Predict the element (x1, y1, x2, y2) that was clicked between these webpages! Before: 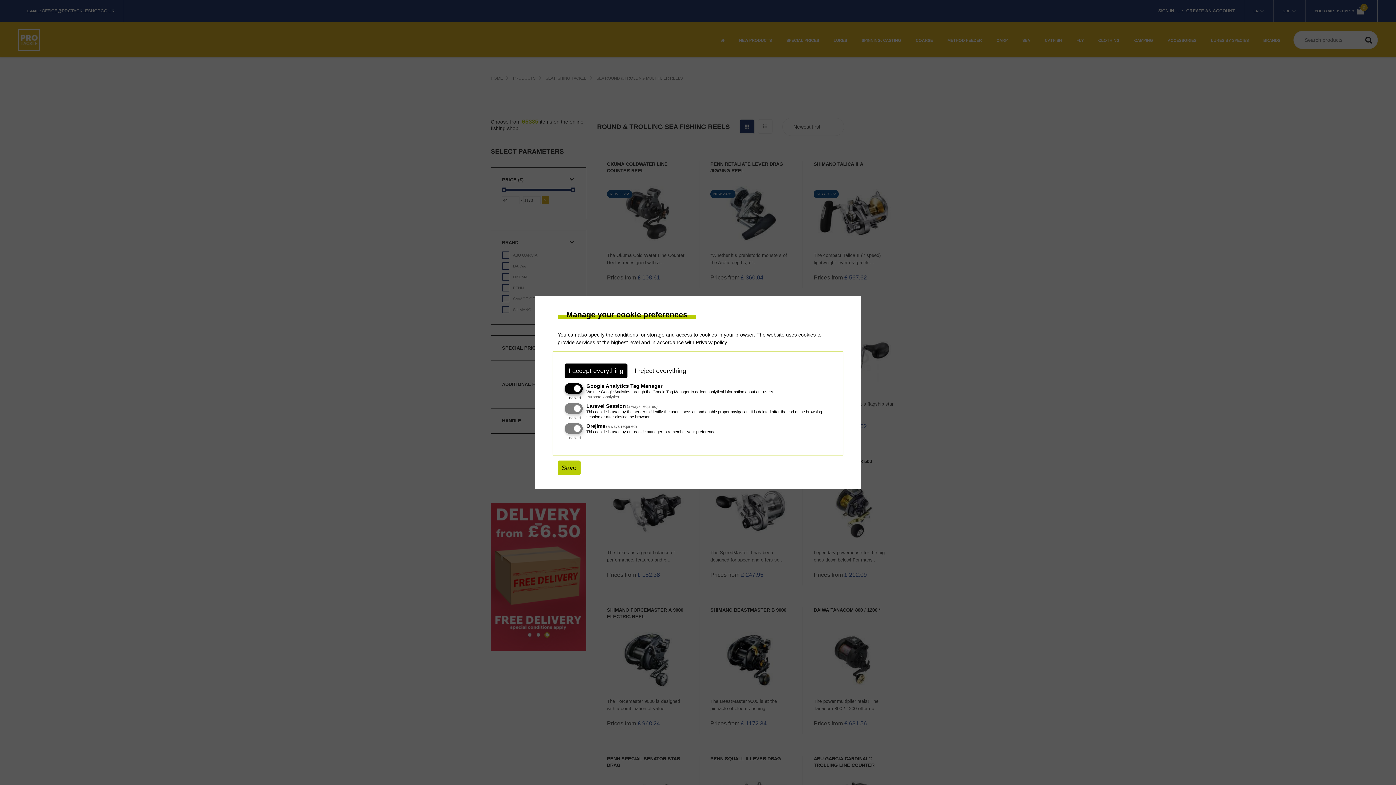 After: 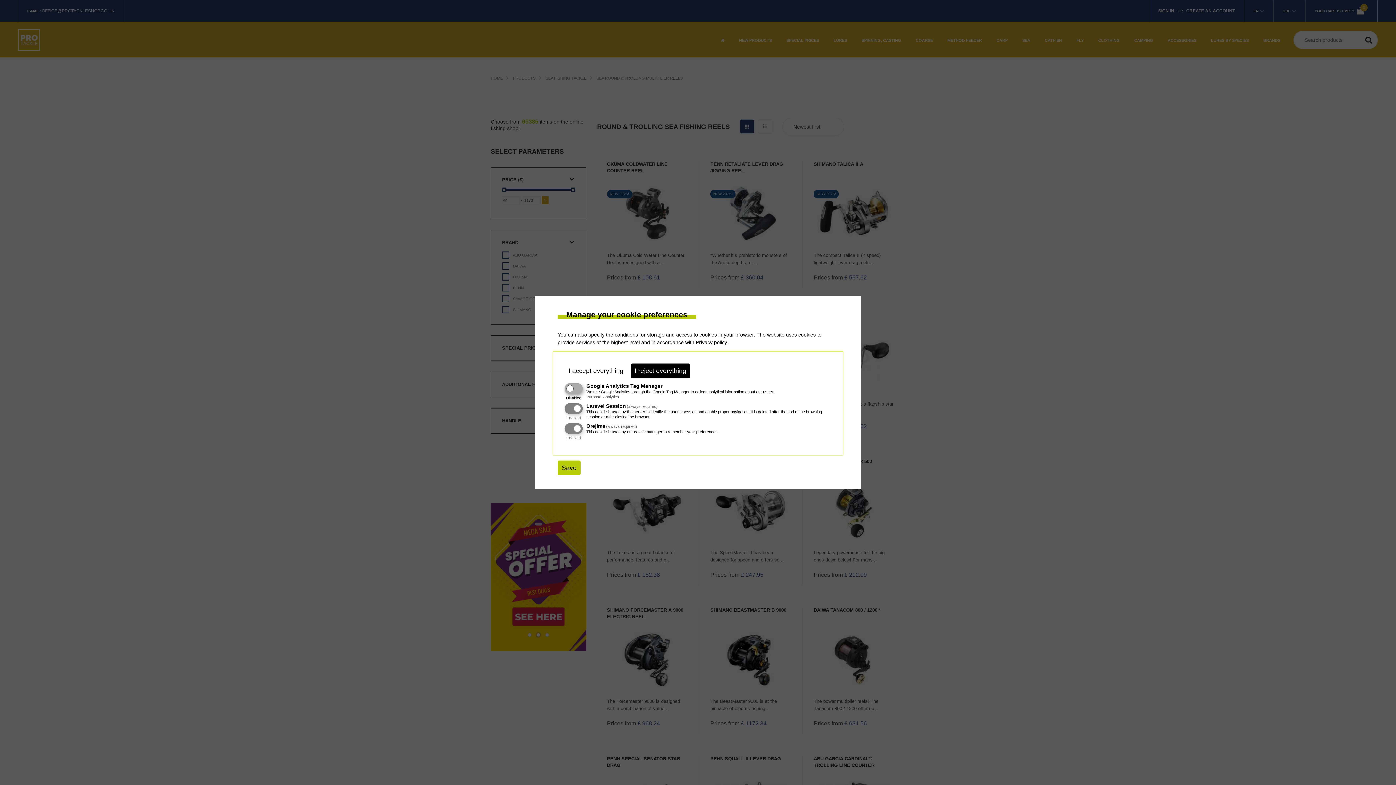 Action: bbox: (630, 363, 690, 378) label: I reject everything